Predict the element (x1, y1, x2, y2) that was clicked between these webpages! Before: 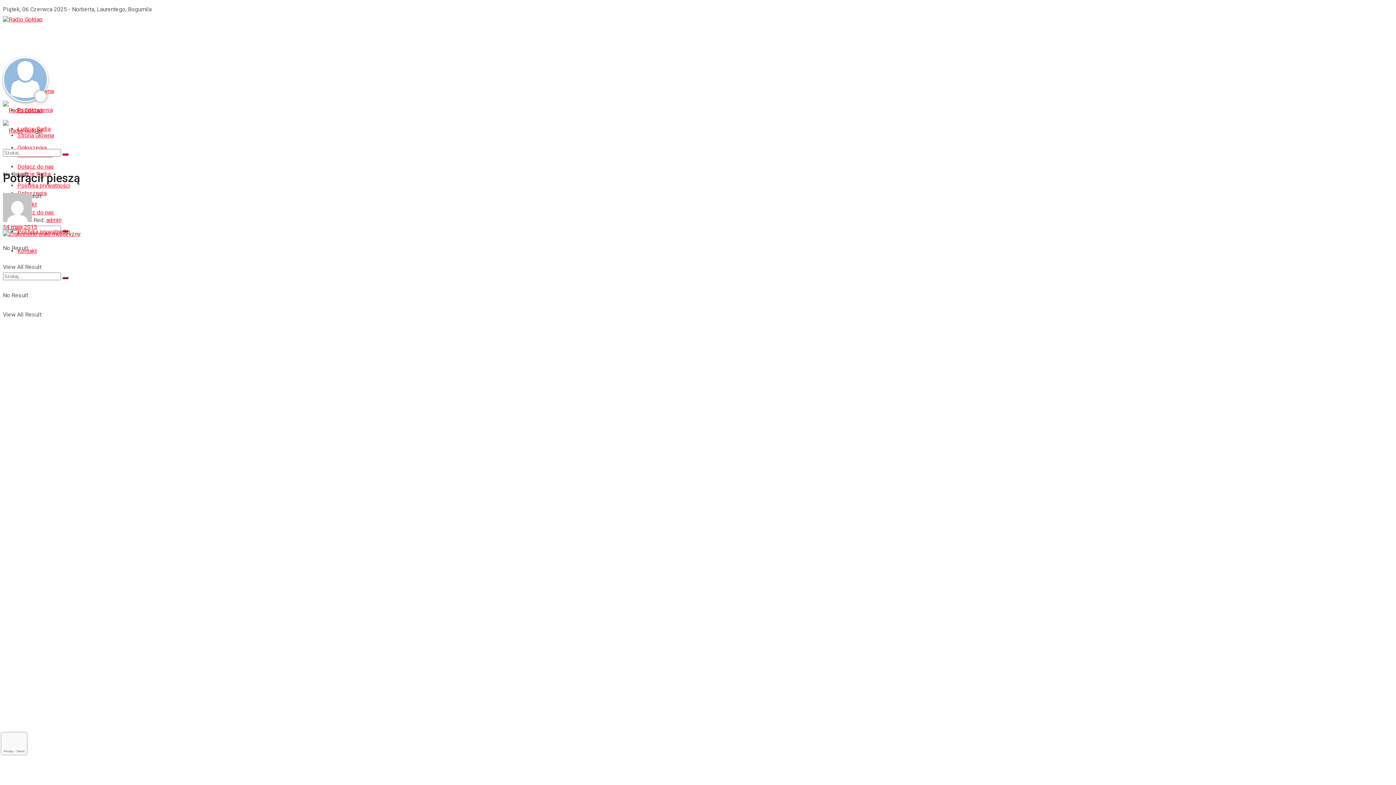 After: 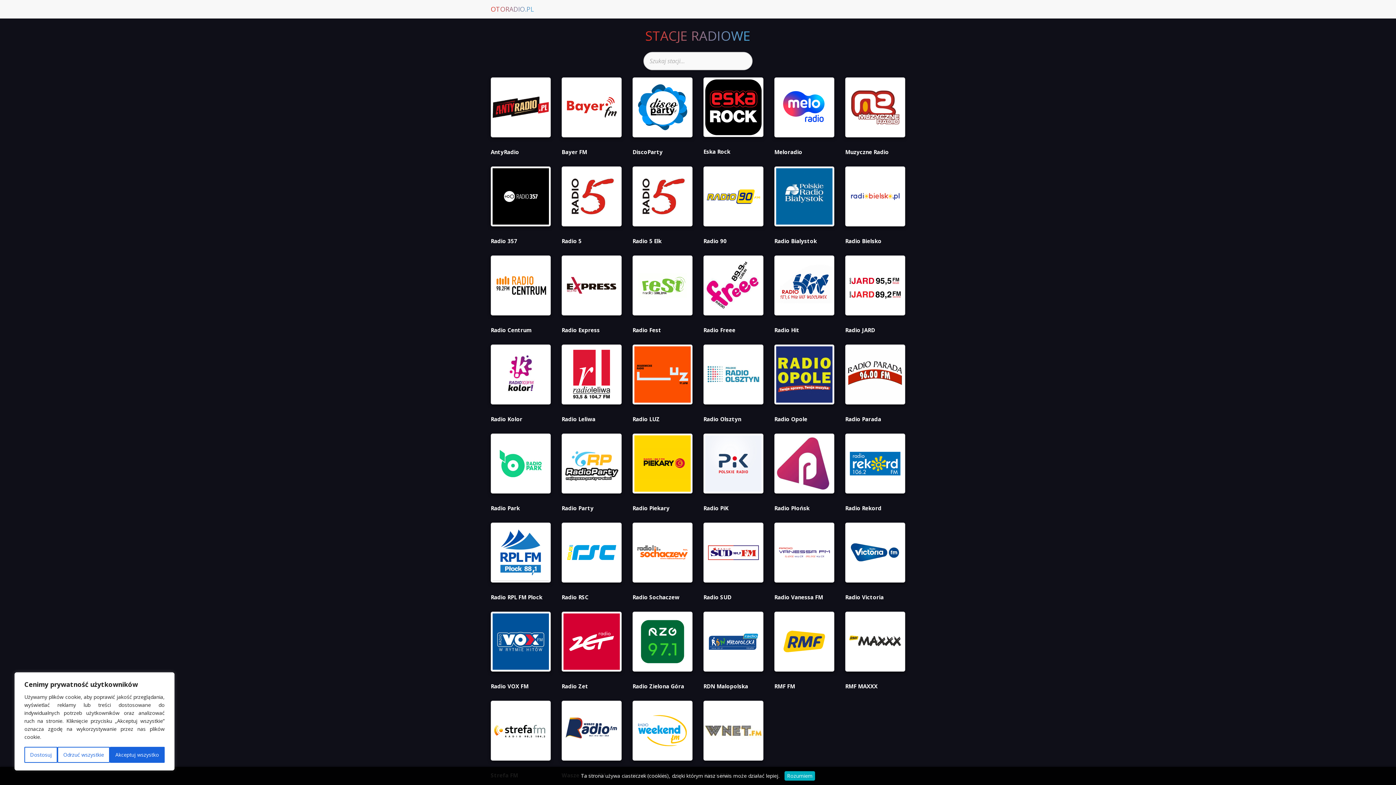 Action: bbox: (2, 106, 42, 113) label: Visit Homepage